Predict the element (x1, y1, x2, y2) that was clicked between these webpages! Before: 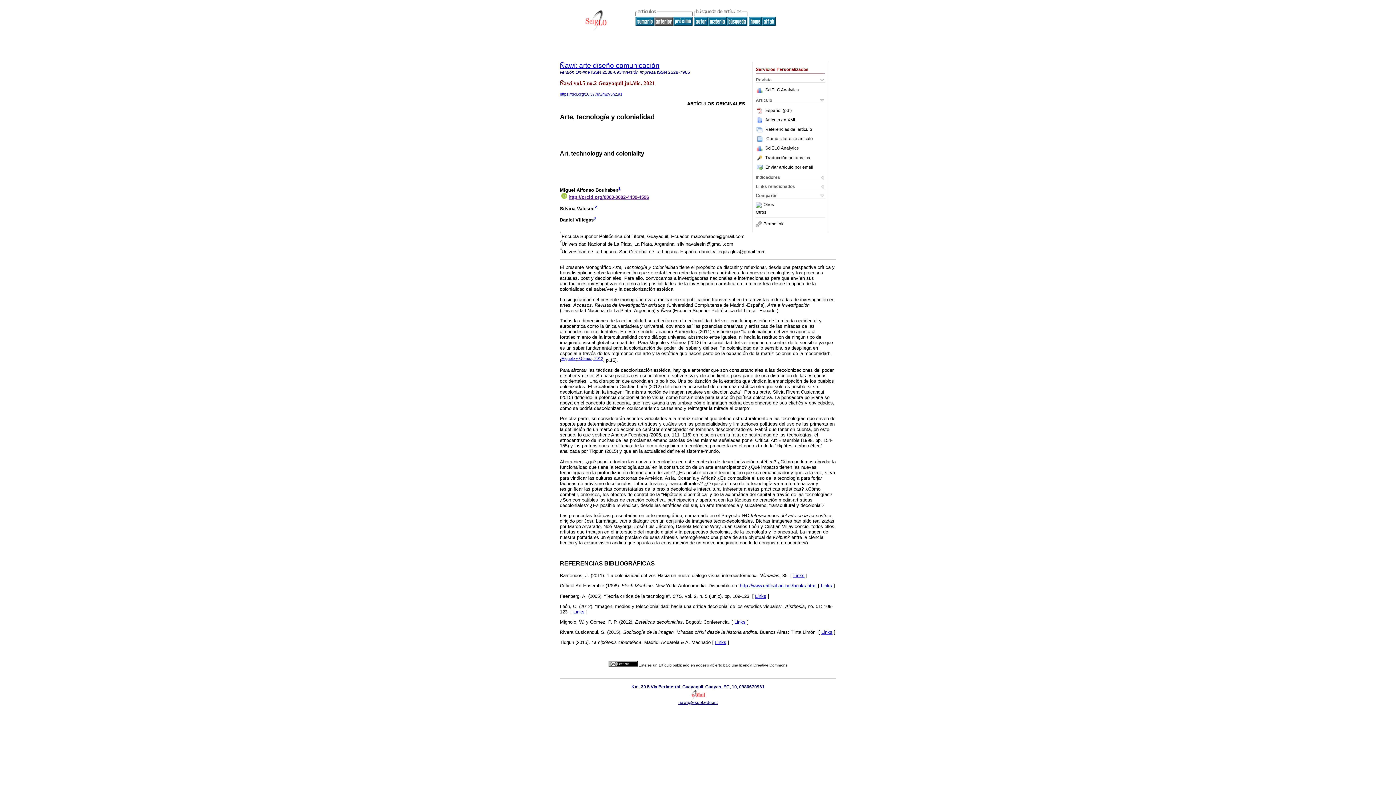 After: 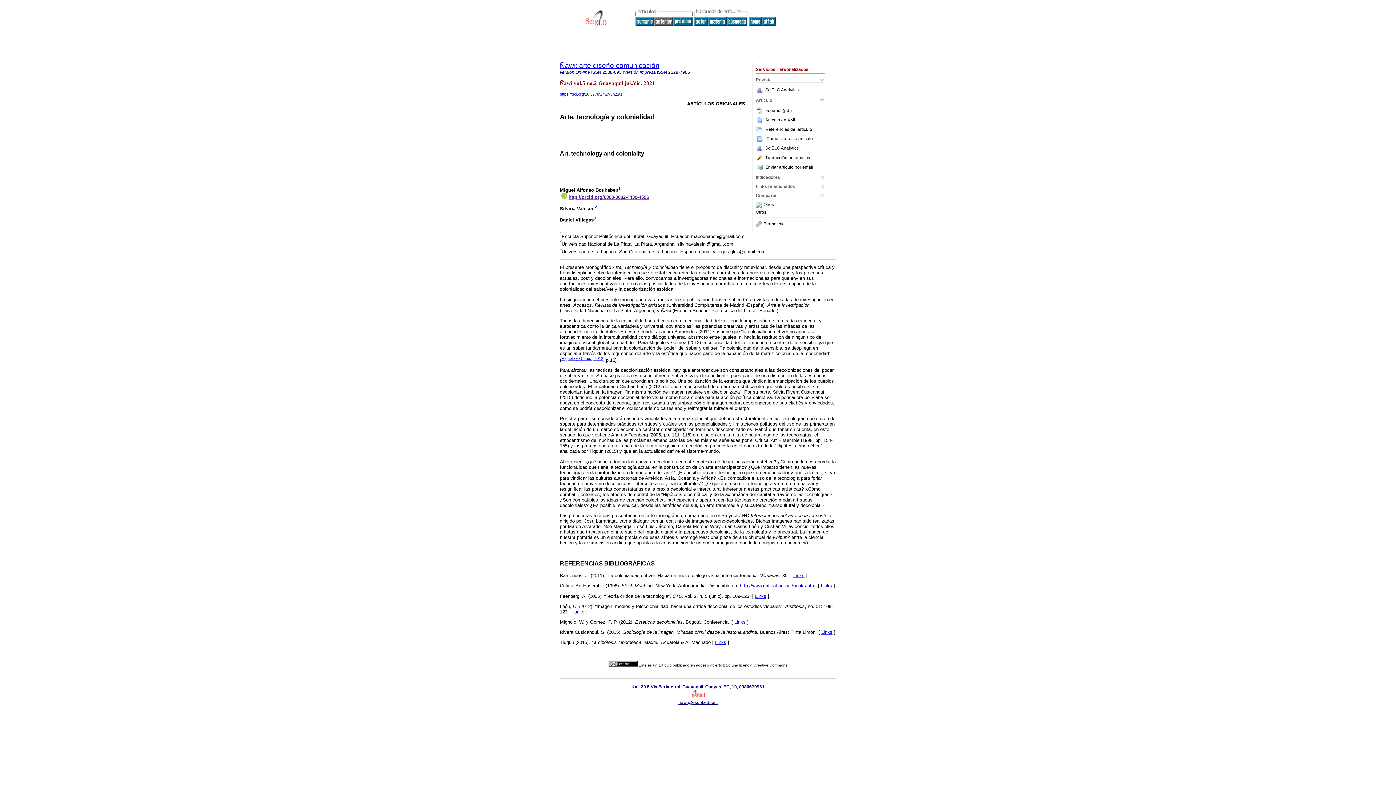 Action: bbox: (755, 593, 766, 599) label: Links